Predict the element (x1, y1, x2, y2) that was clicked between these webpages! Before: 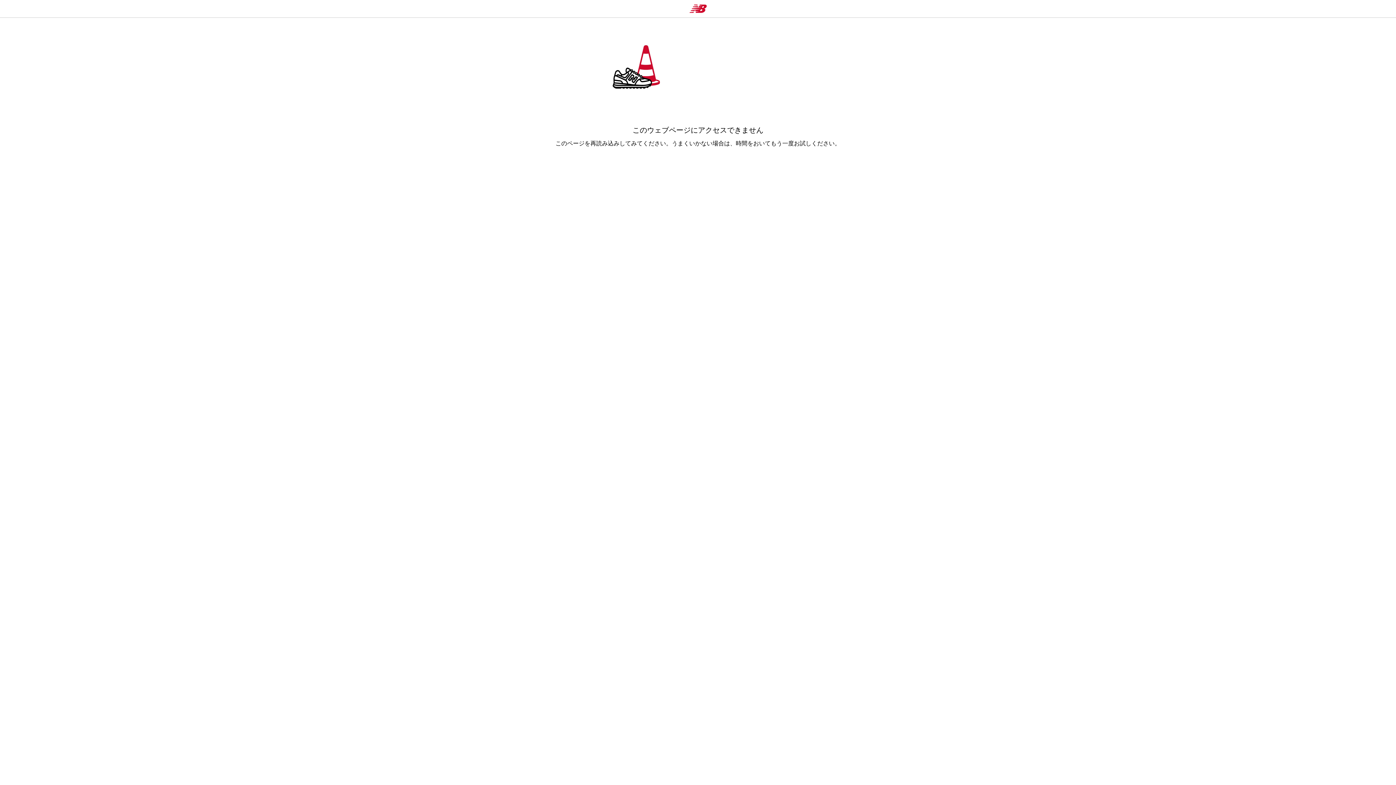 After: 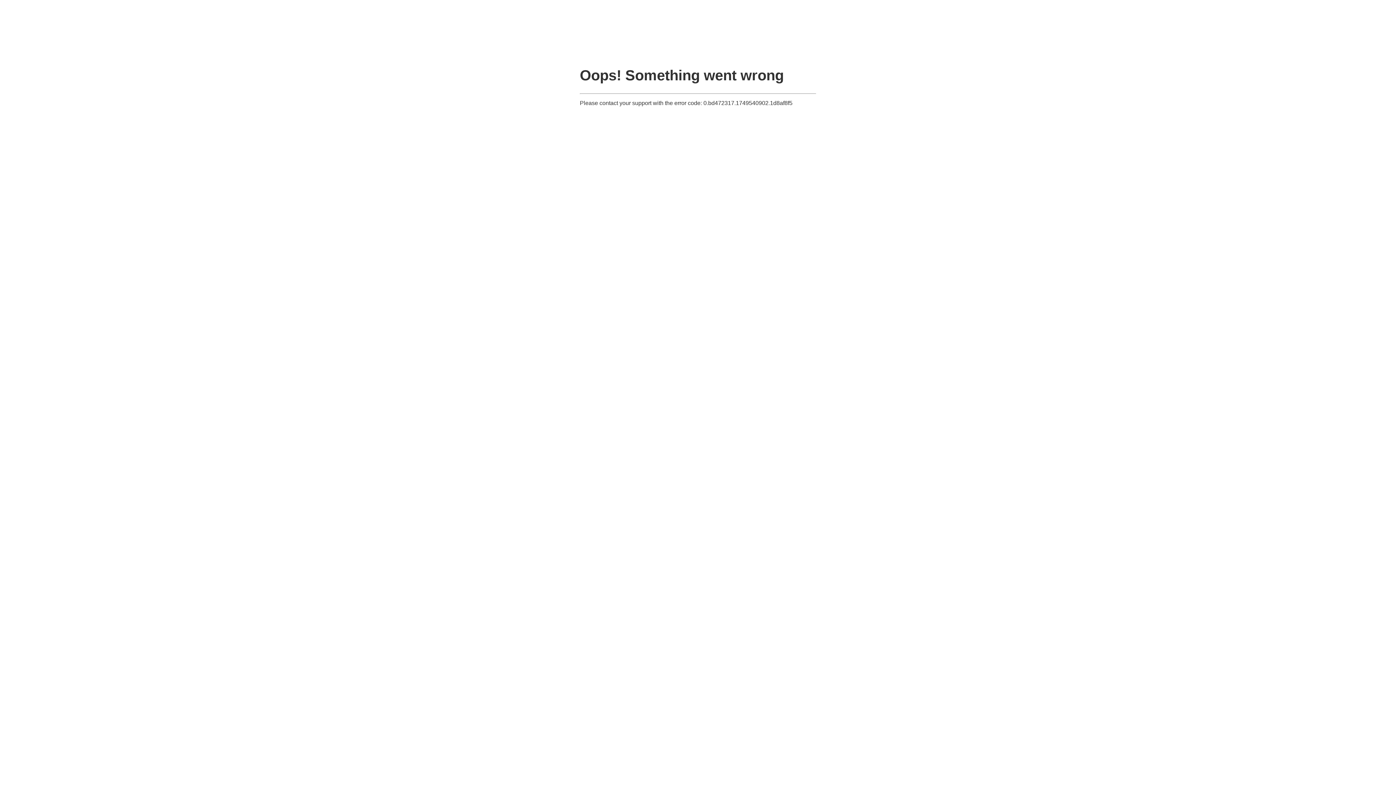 Action: bbox: (689, 4, 707, 13)